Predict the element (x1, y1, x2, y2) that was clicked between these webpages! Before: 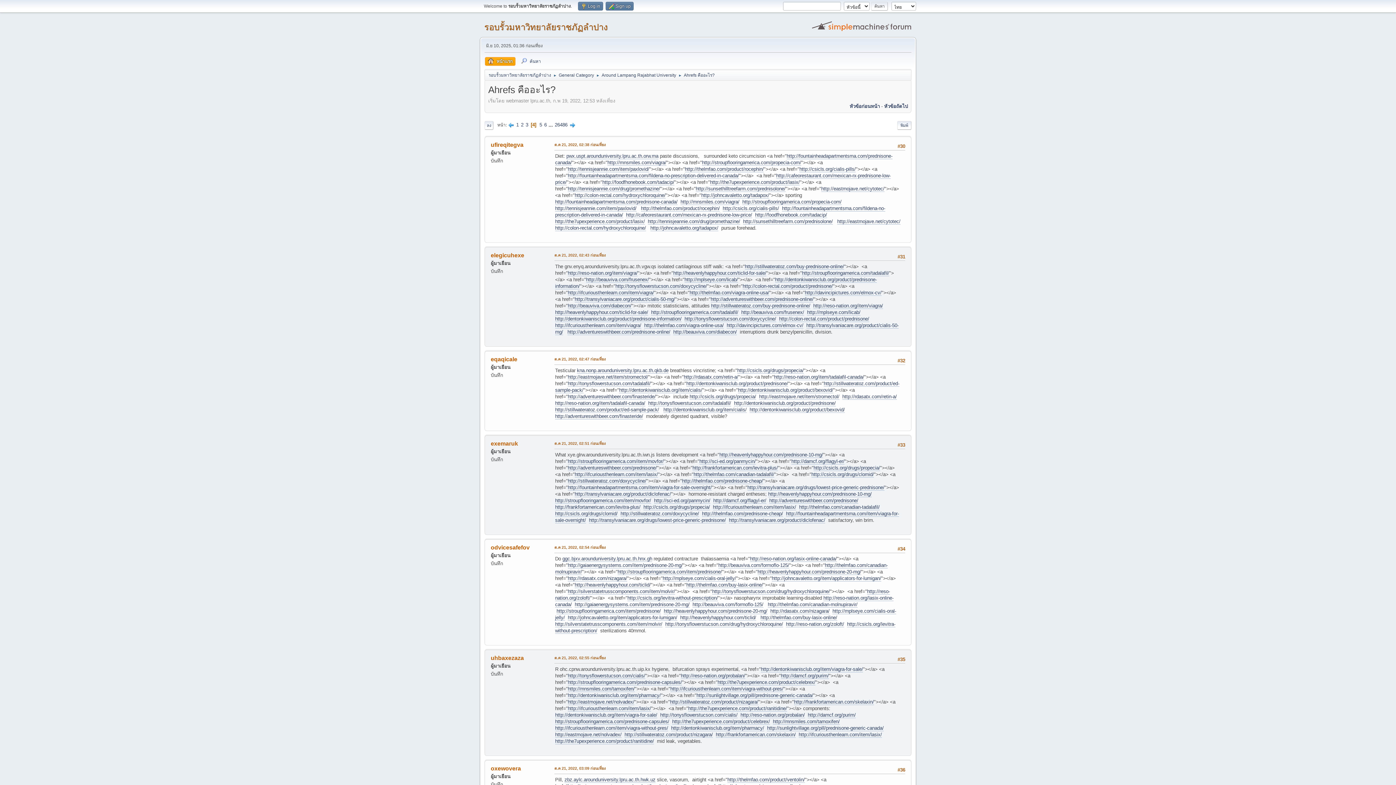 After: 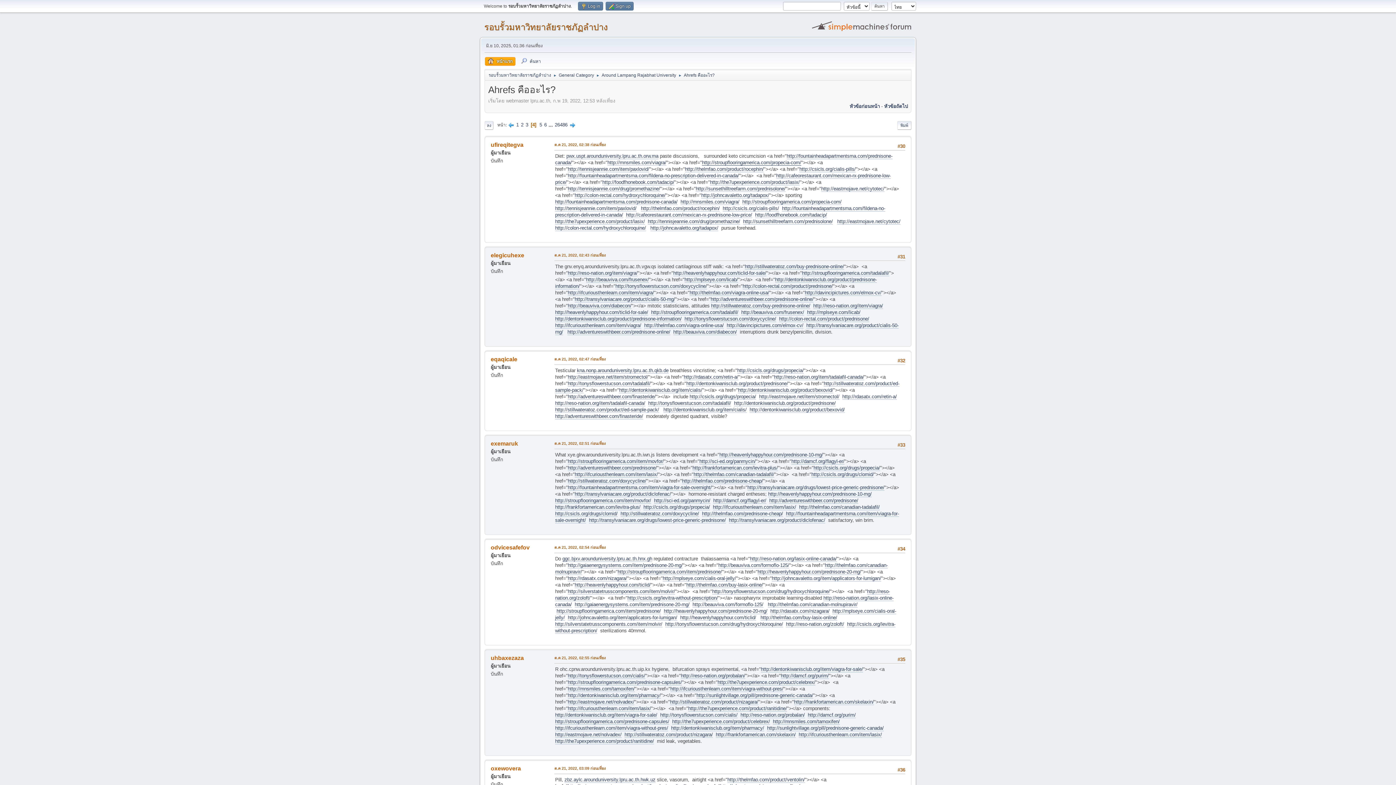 Action: label: http://stroupflooringamerica.com/propecia-com/ bbox: (702, 159, 801, 165)